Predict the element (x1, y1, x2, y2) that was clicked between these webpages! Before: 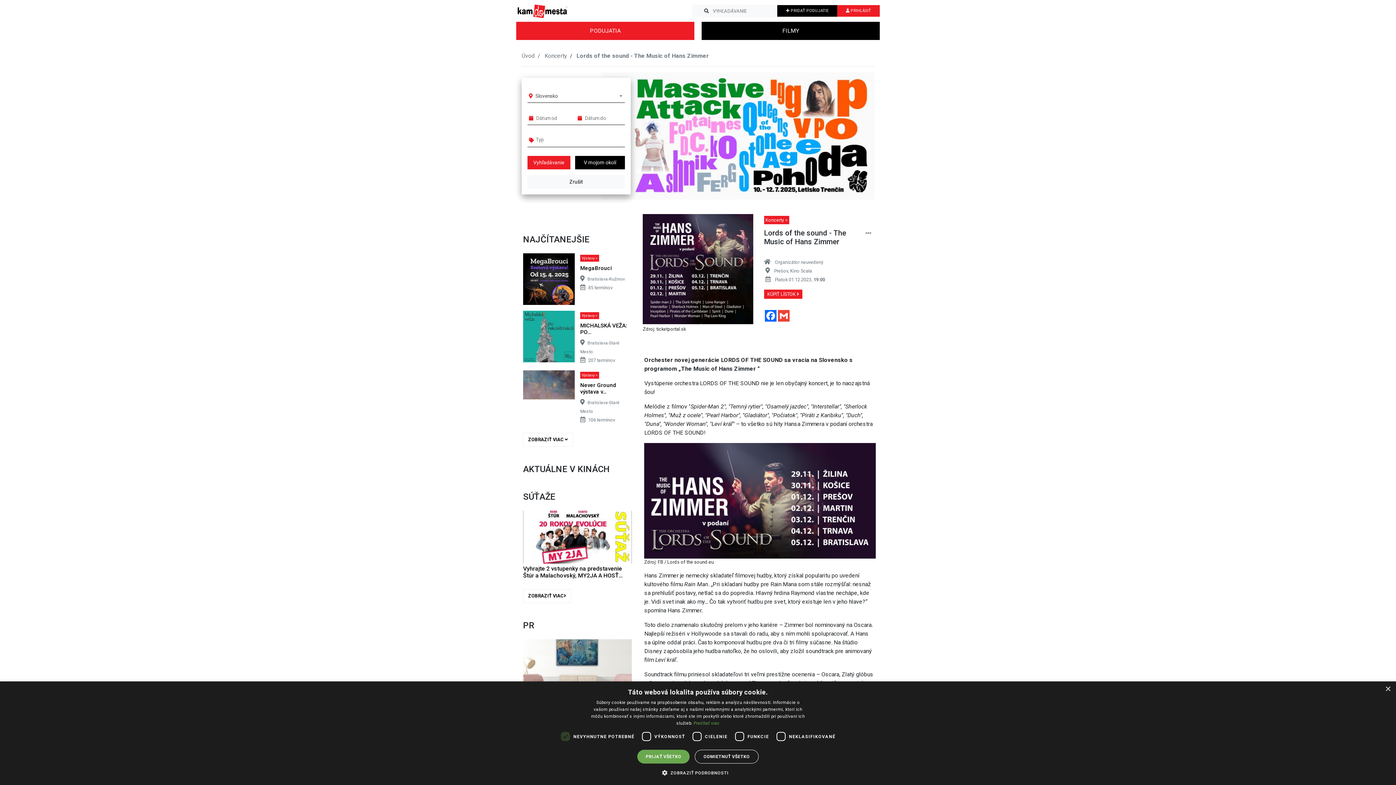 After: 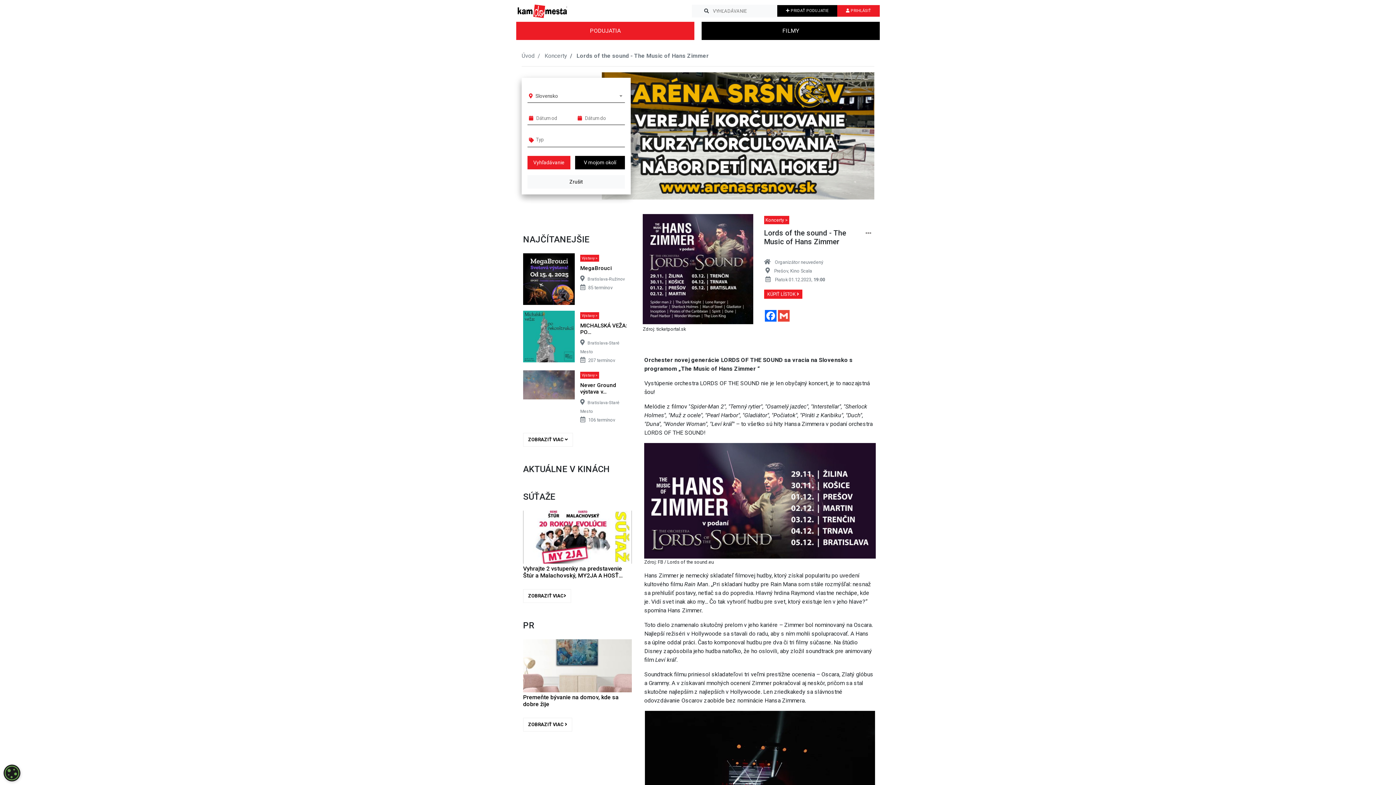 Action: bbox: (1385, 686, 1390, 692) label: Close